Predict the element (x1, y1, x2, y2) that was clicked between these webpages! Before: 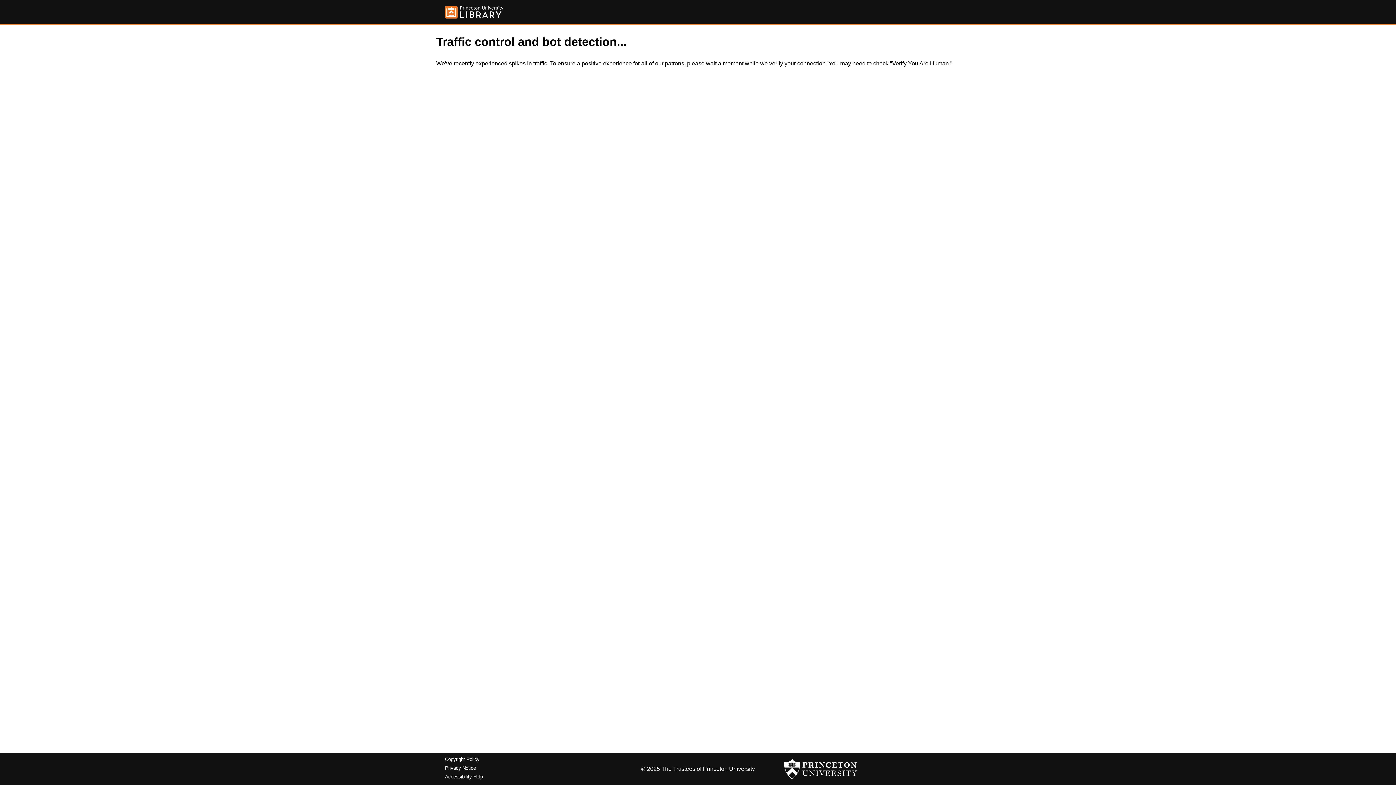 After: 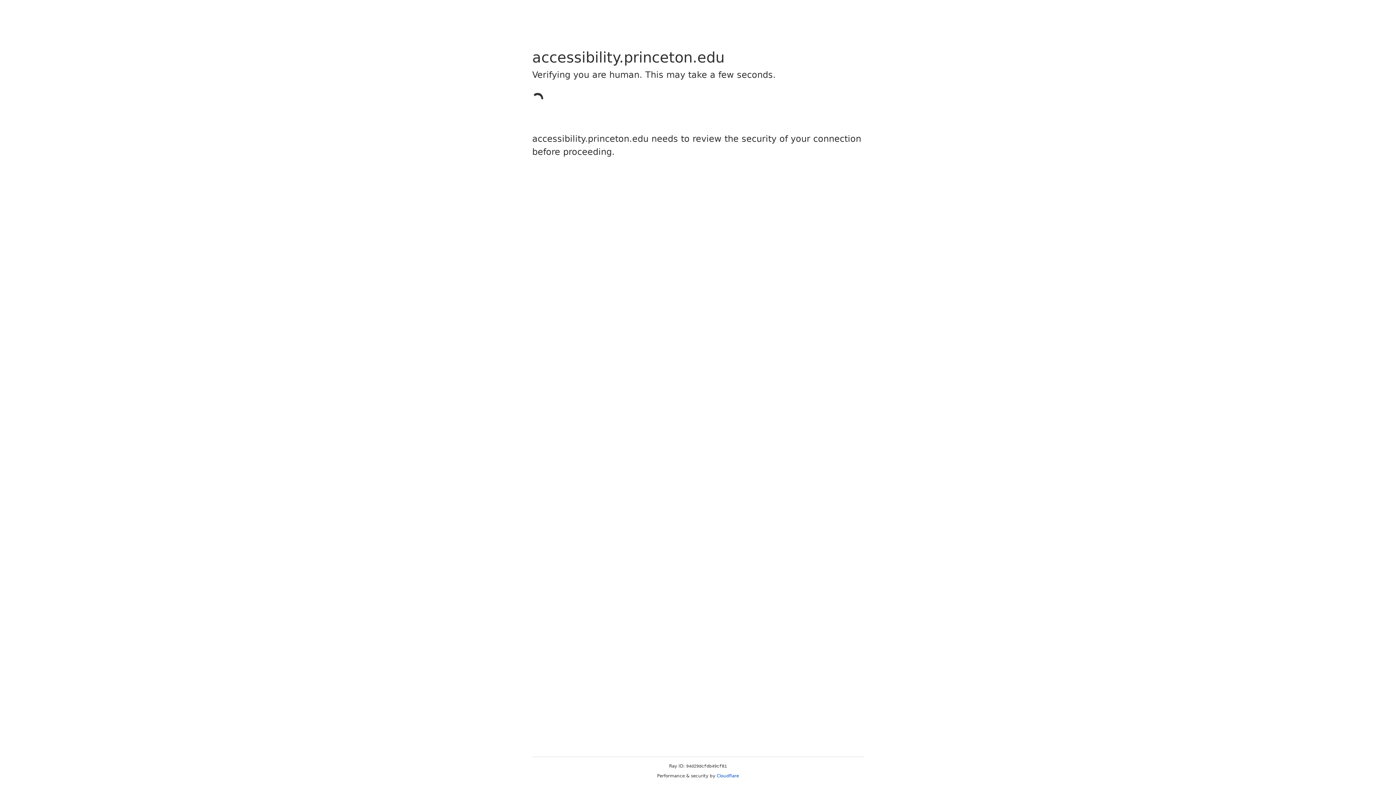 Action: label: Accessibility Help bbox: (445, 774, 482, 779)